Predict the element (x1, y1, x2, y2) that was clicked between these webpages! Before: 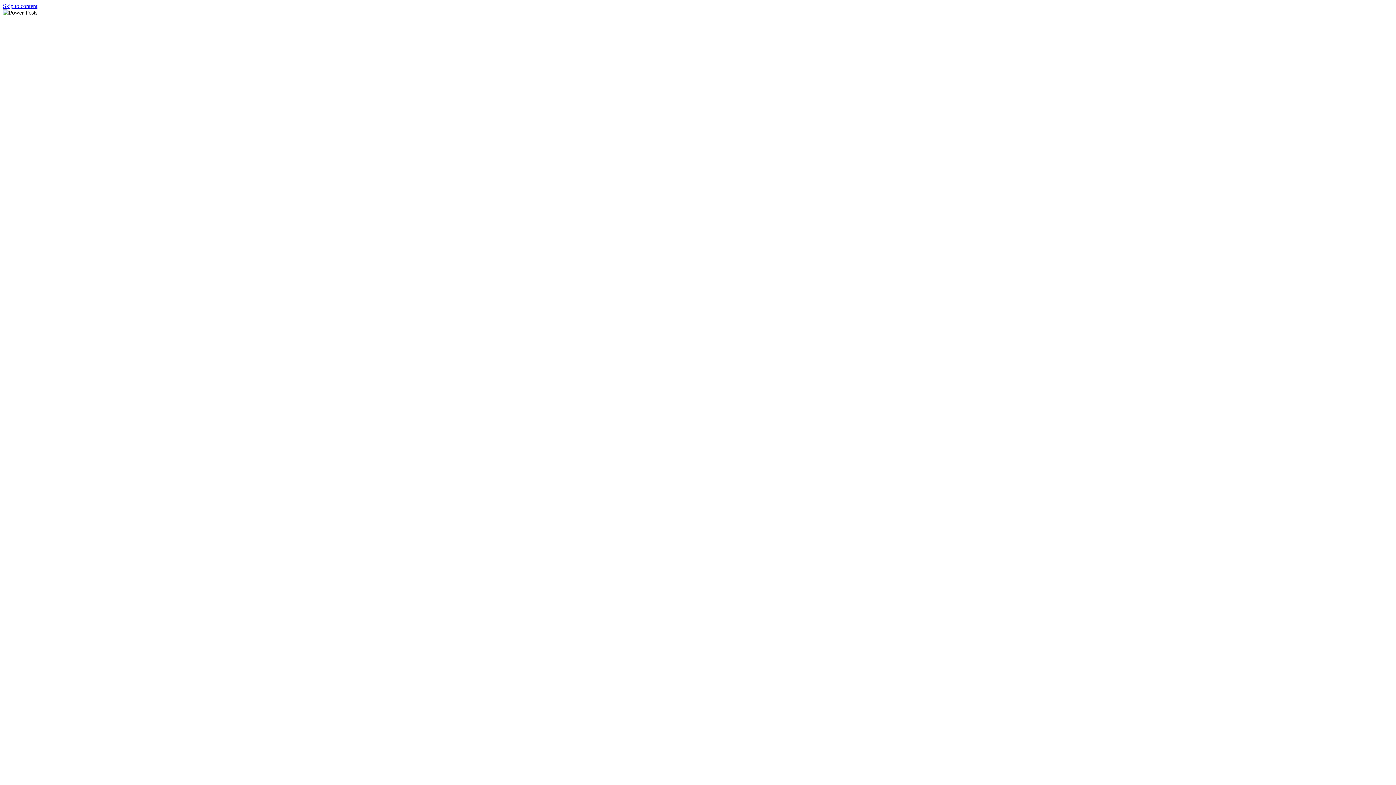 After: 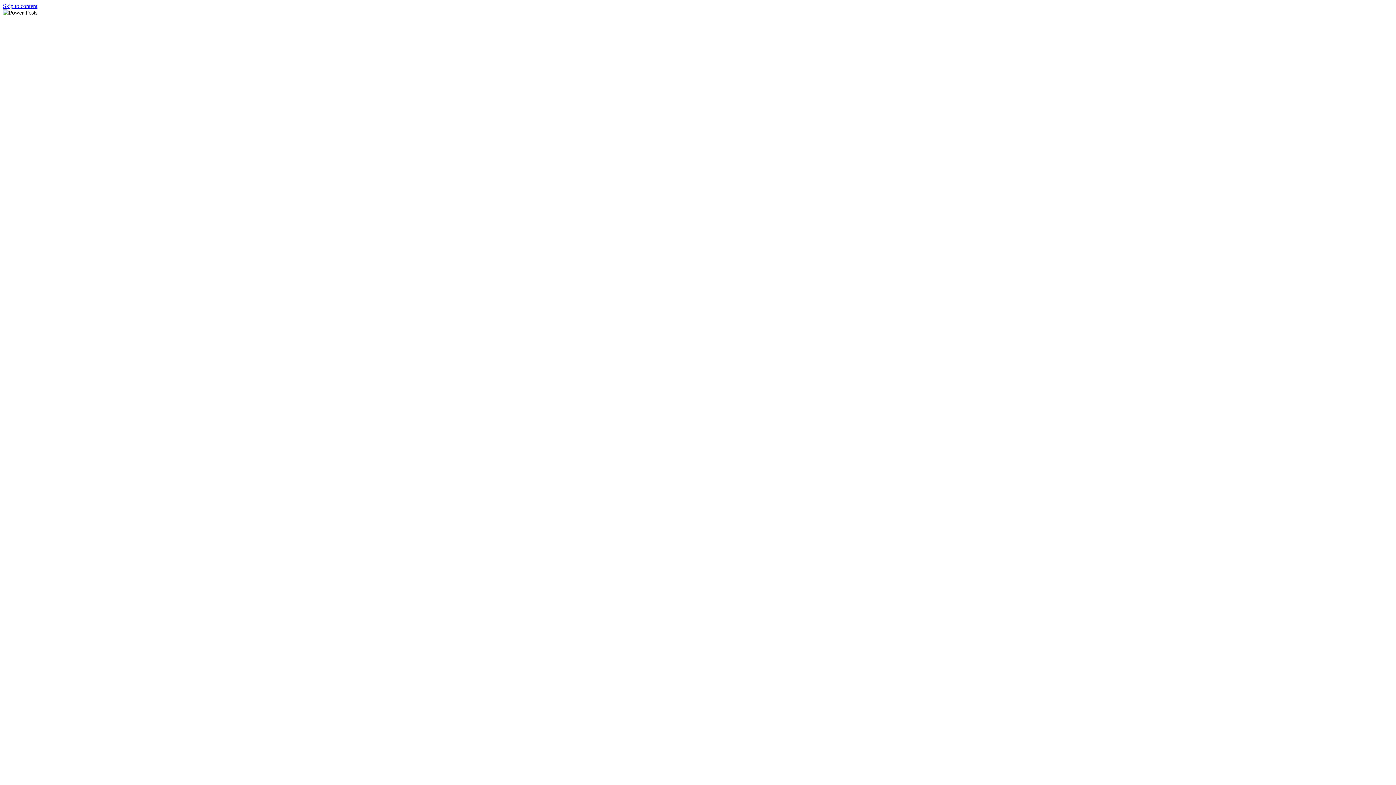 Action: label: Skip to content bbox: (2, 2, 37, 9)